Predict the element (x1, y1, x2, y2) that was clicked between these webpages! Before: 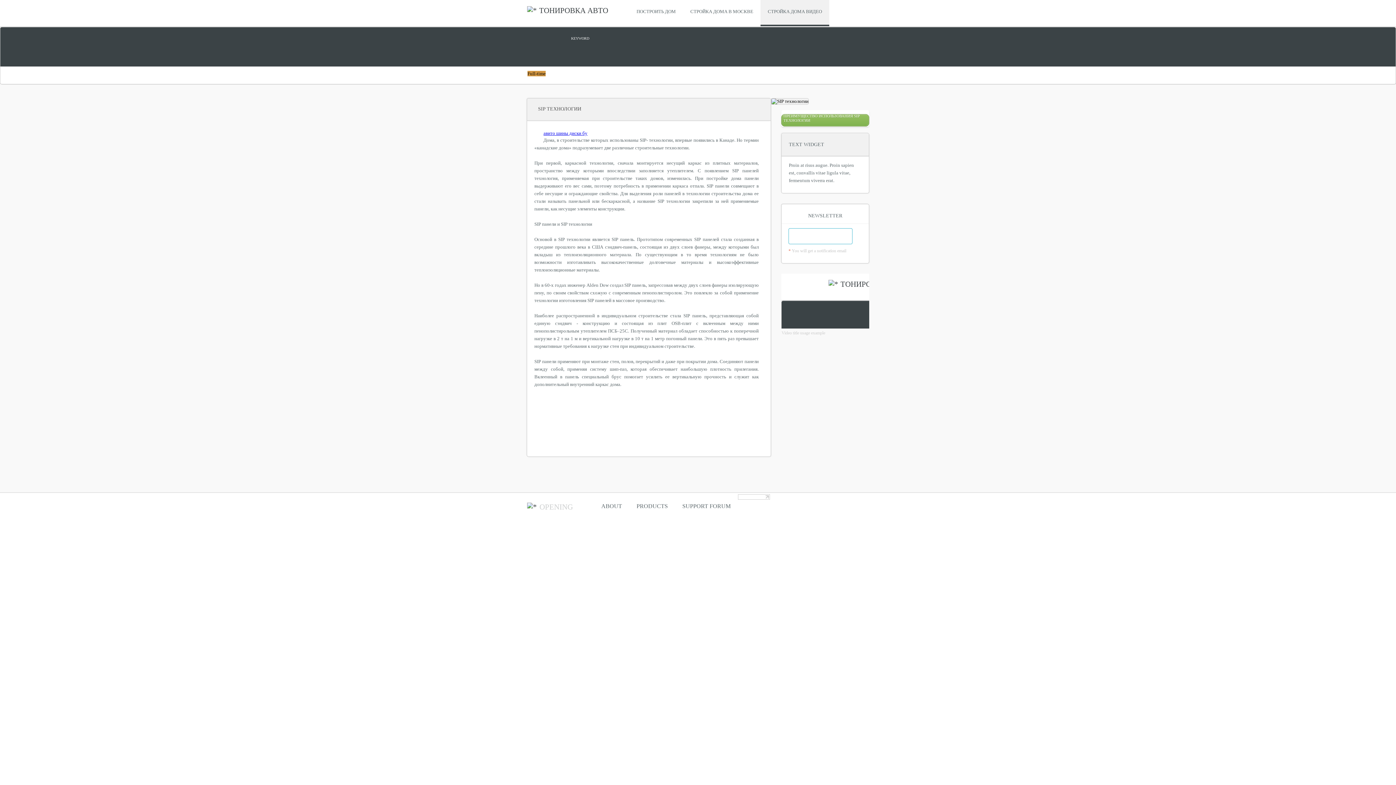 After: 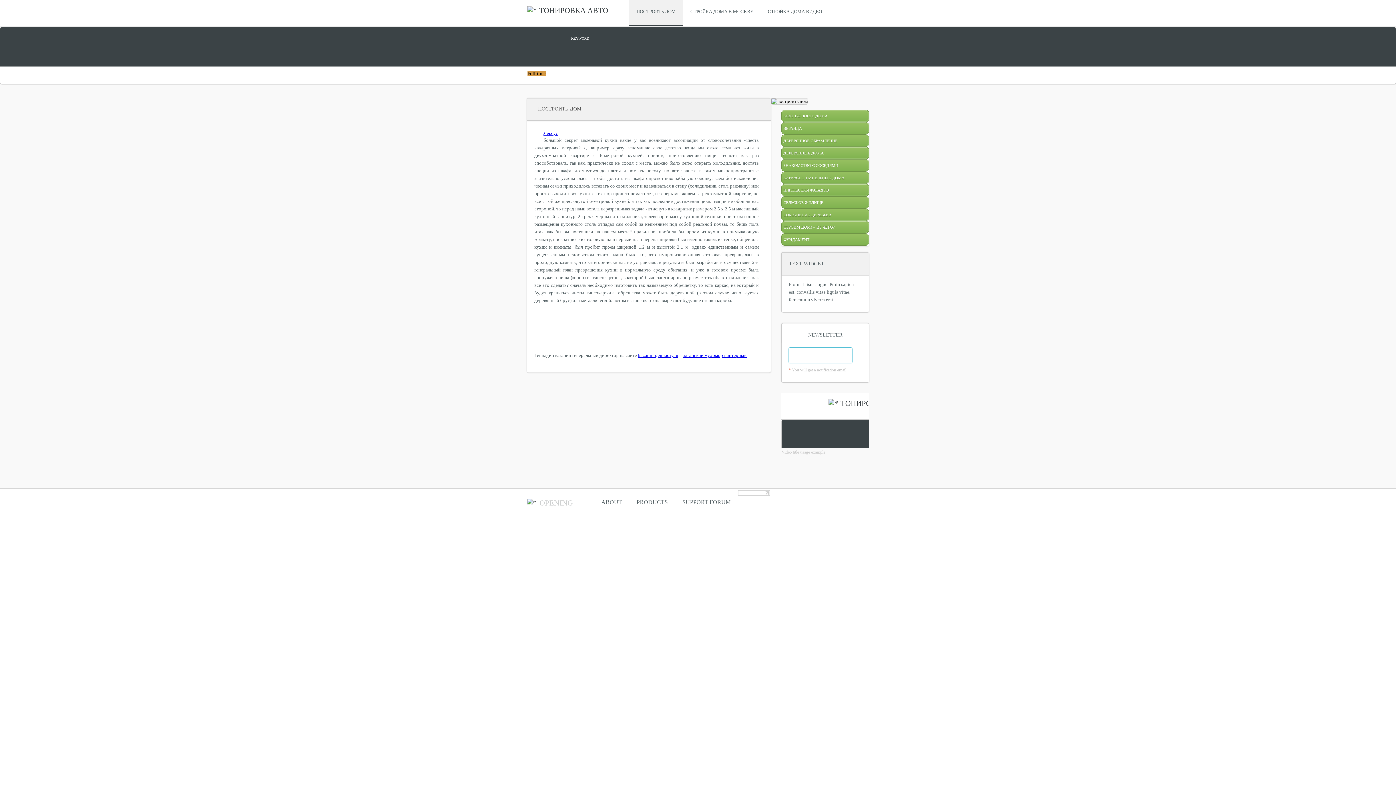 Action: label: ПОСТРОИТЬ ДОМ bbox: (629, 0, 683, 26)